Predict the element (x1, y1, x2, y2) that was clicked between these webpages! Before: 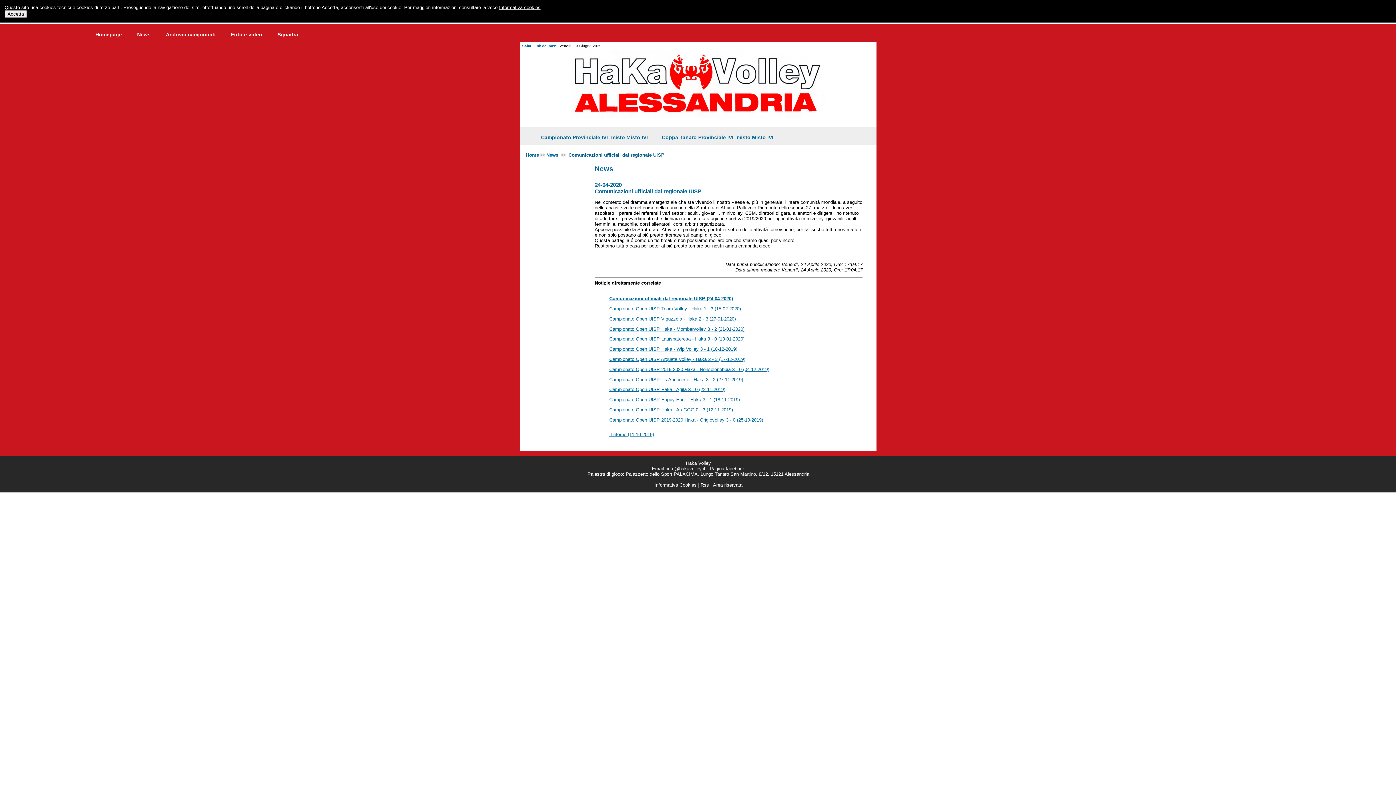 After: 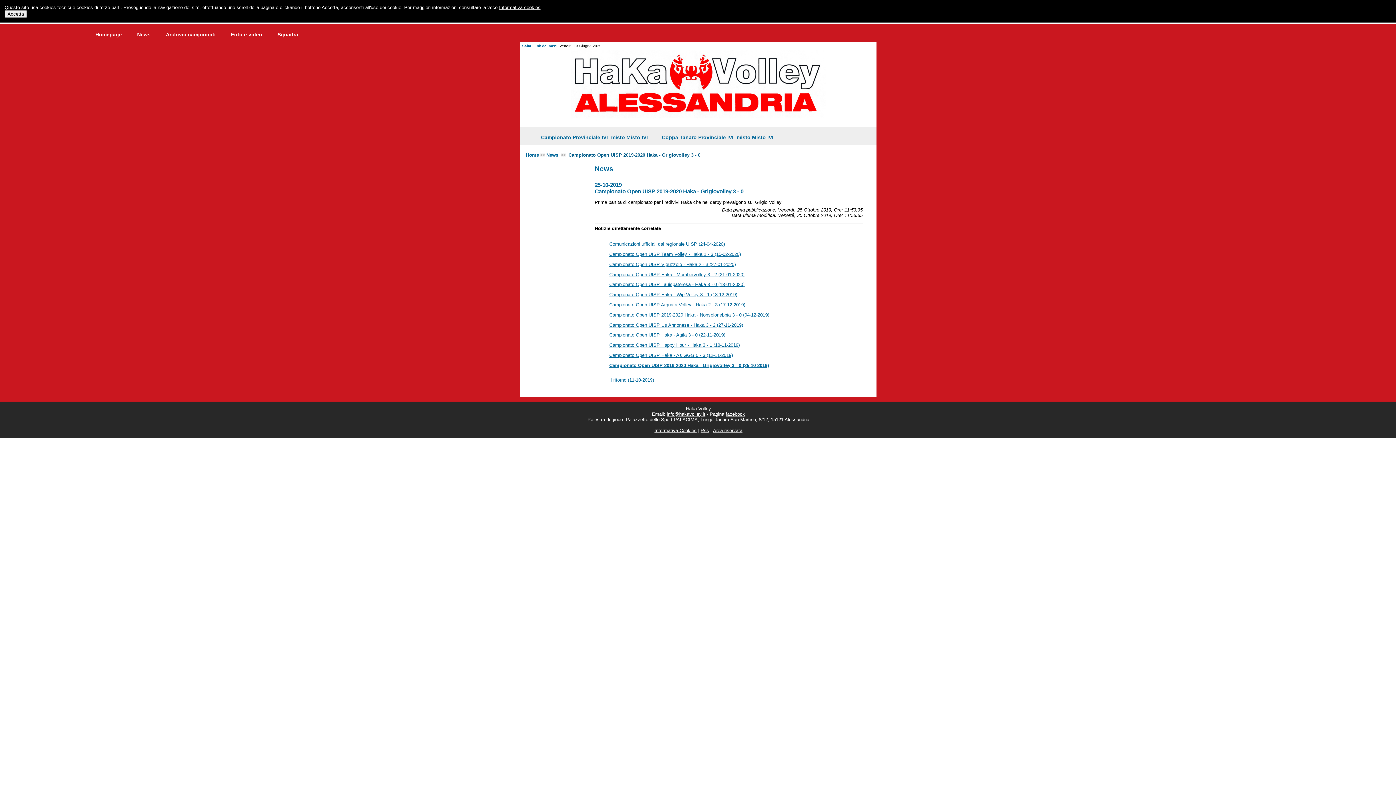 Action: bbox: (609, 417, 763, 422) label: Campionato Open UISP 2019-2020 Haka - Grigiovolley 3 - 0 (25-10-2019)